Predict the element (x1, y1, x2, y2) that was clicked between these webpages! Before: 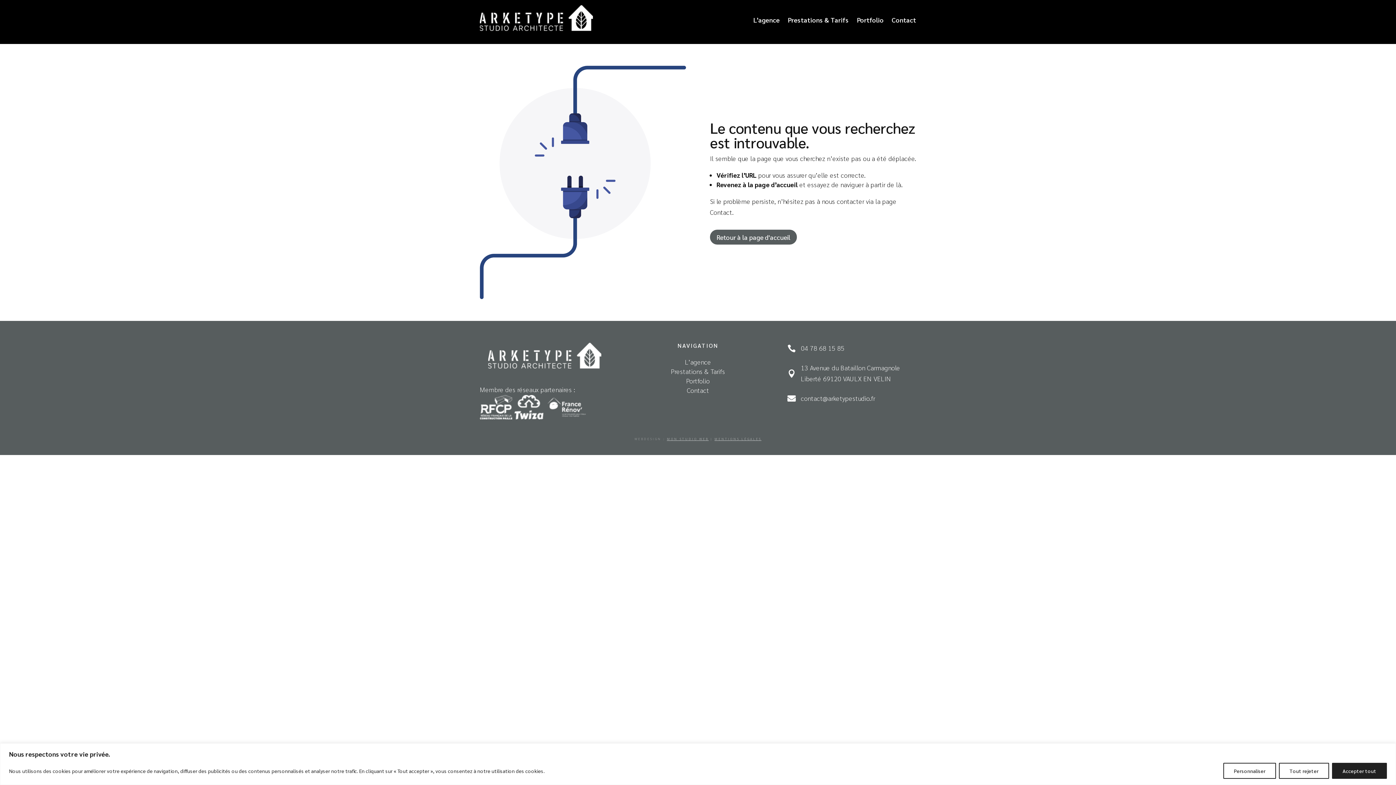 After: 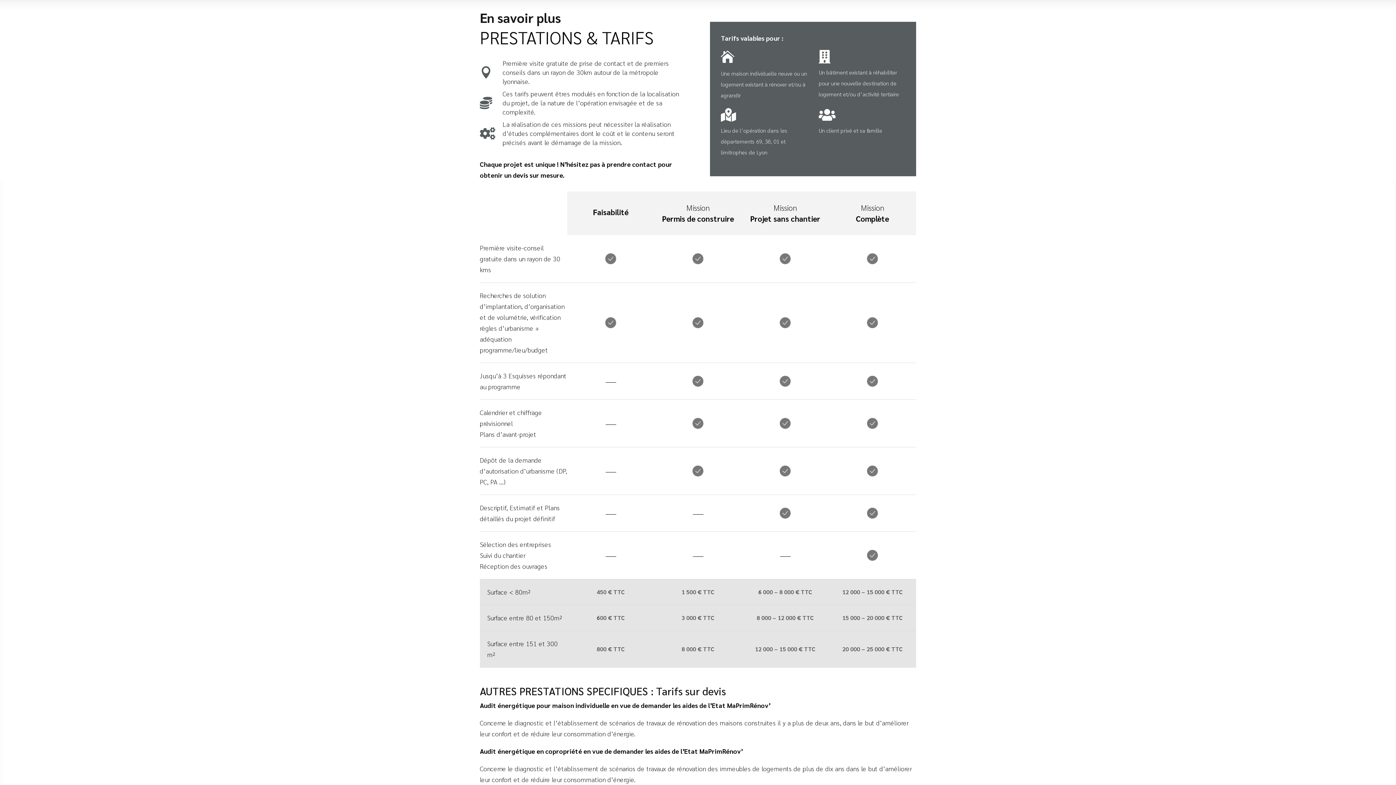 Action: bbox: (671, 367, 725, 375) label: Prestations & Tarifs